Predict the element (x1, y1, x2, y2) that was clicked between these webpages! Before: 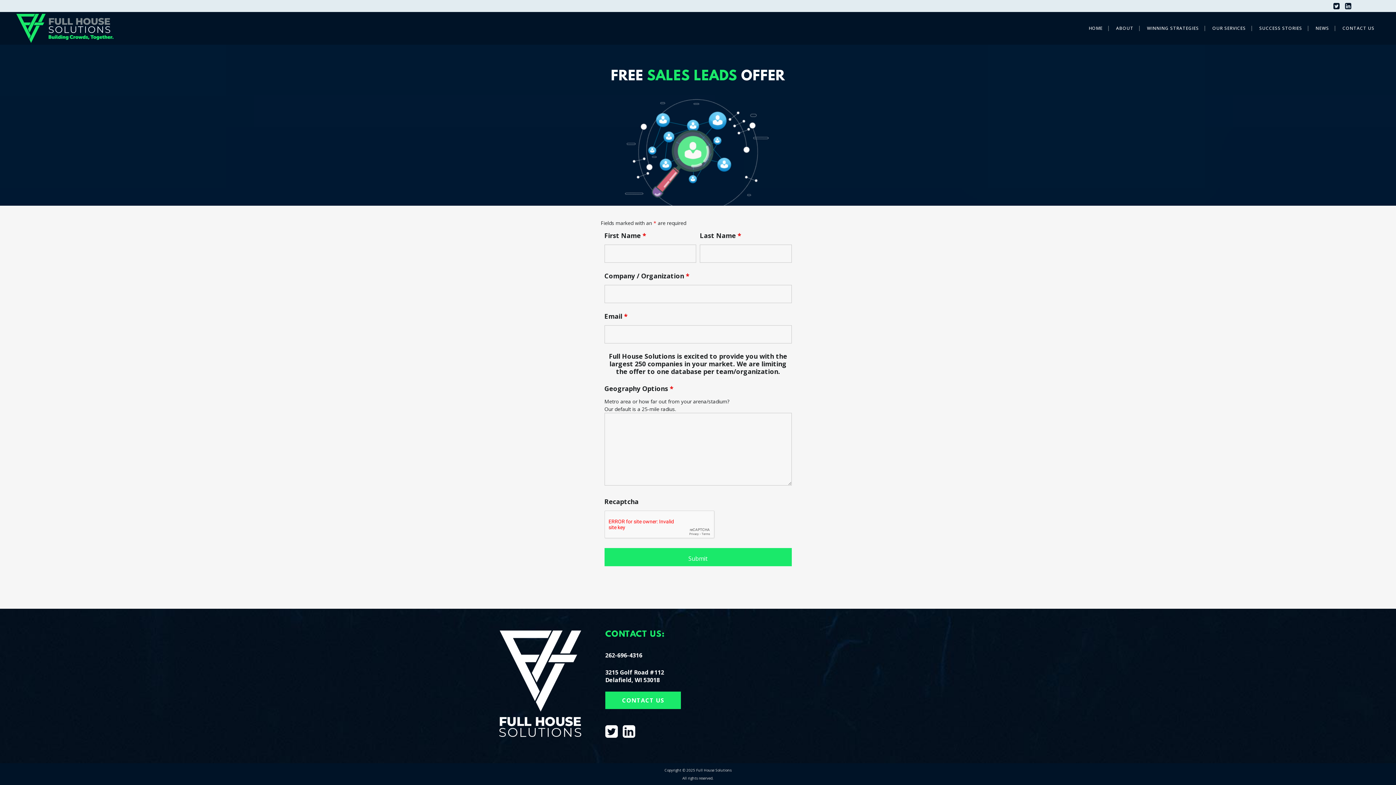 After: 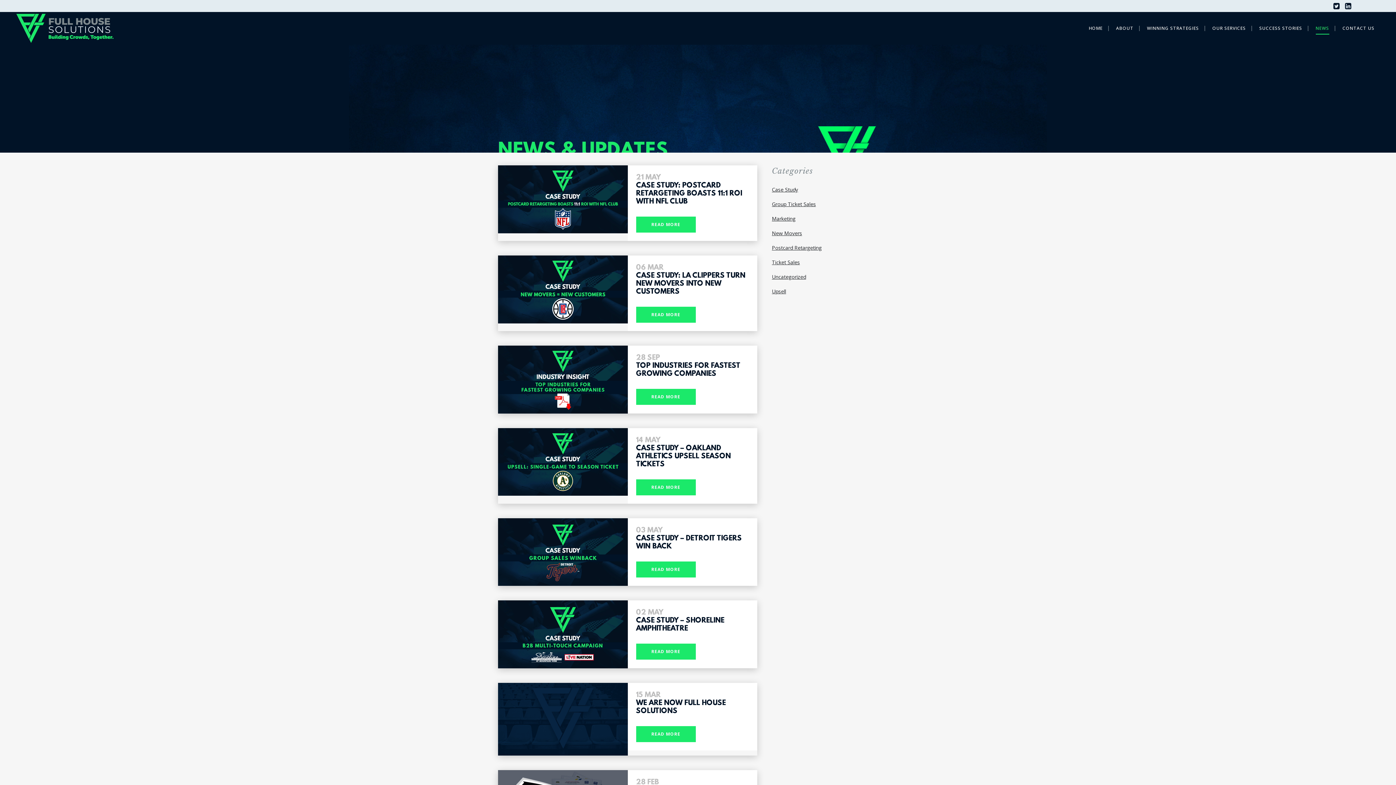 Action: bbox: (1310, 12, 1334, 44) label: NEWS